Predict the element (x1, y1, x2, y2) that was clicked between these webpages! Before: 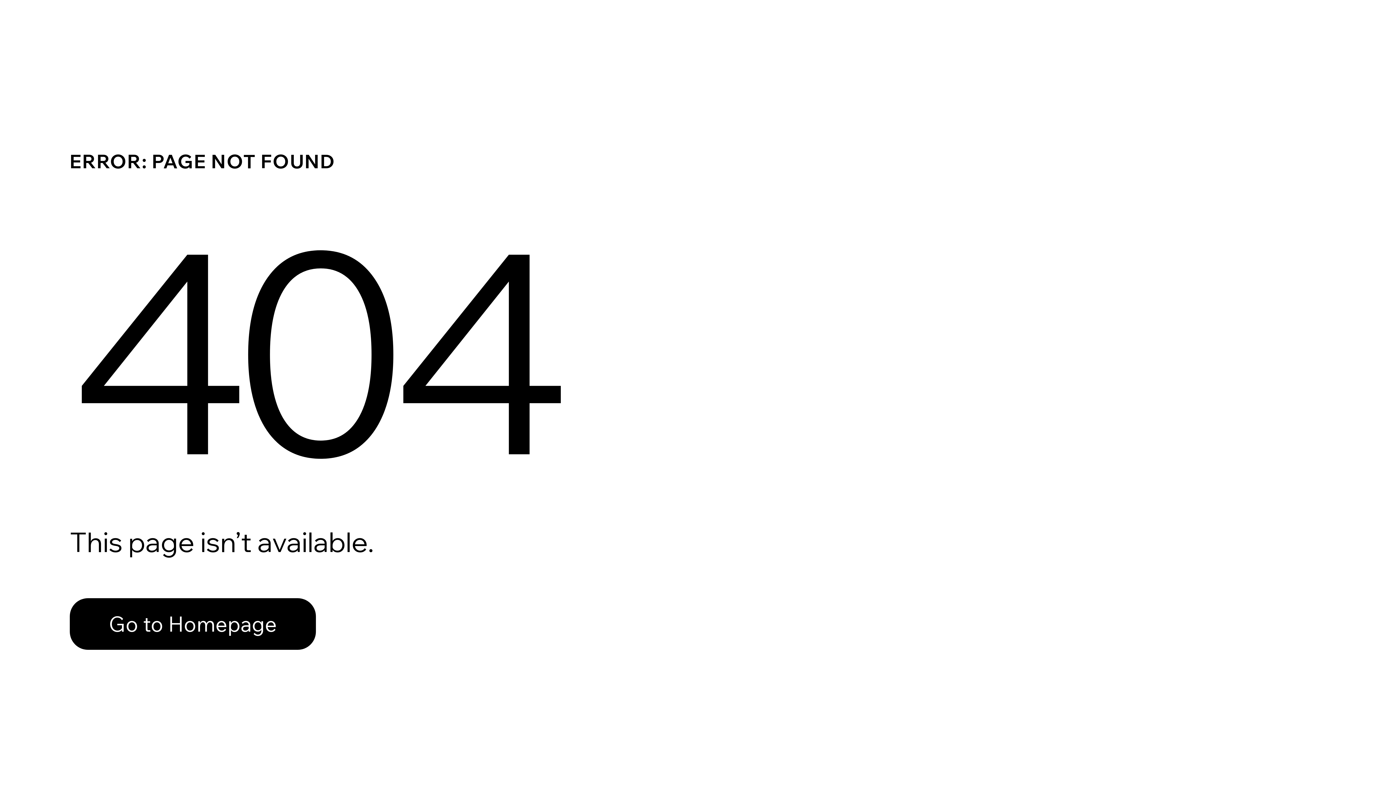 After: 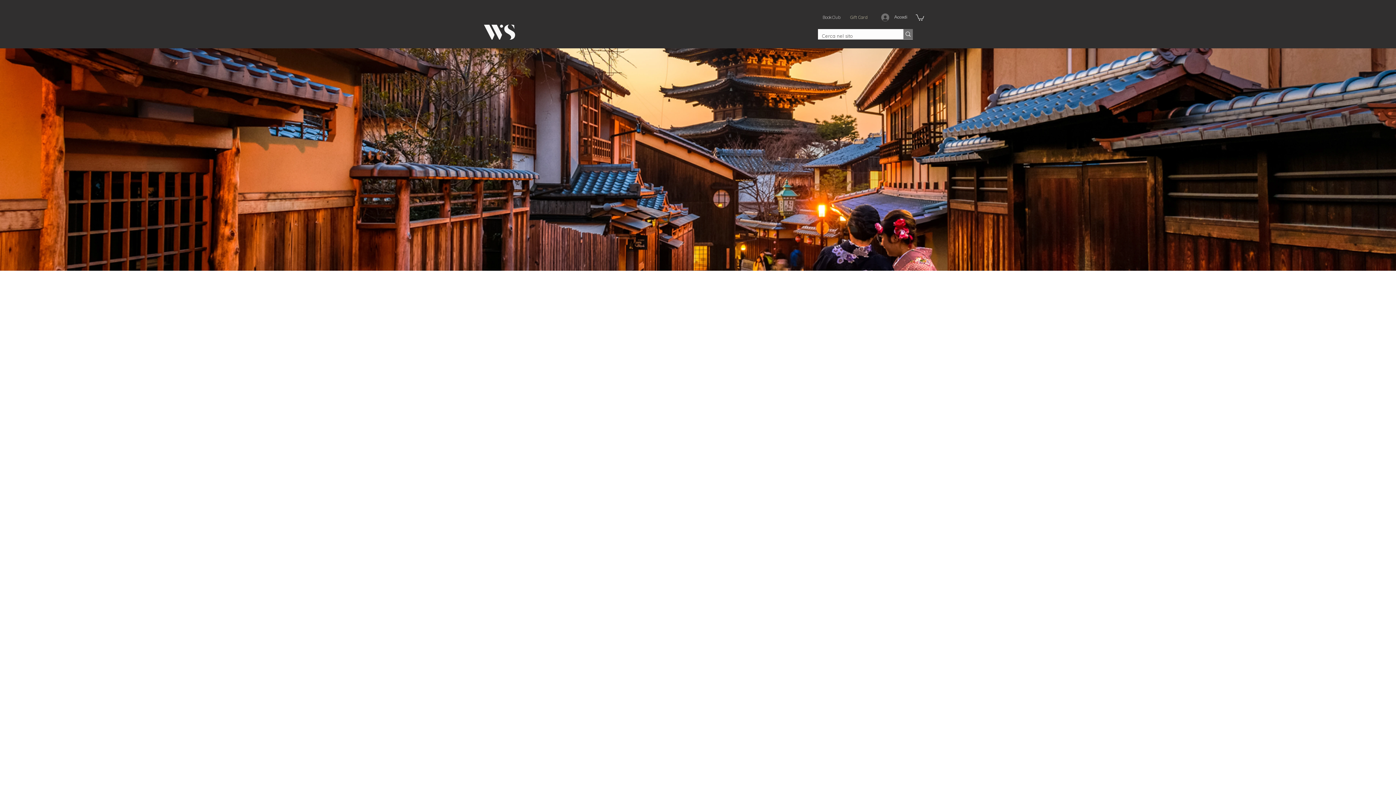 Action: bbox: (69, 582, 768, 659) label: Go to Homepage